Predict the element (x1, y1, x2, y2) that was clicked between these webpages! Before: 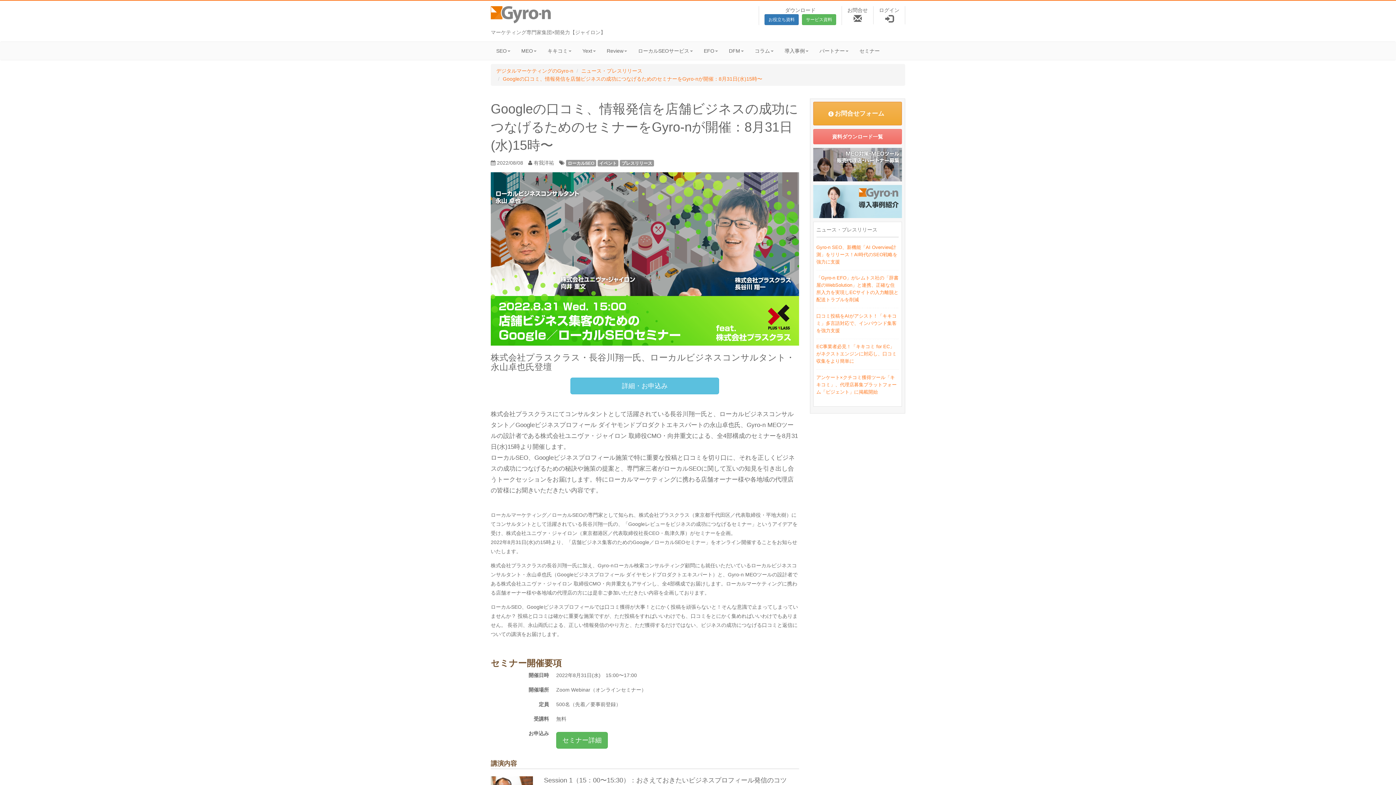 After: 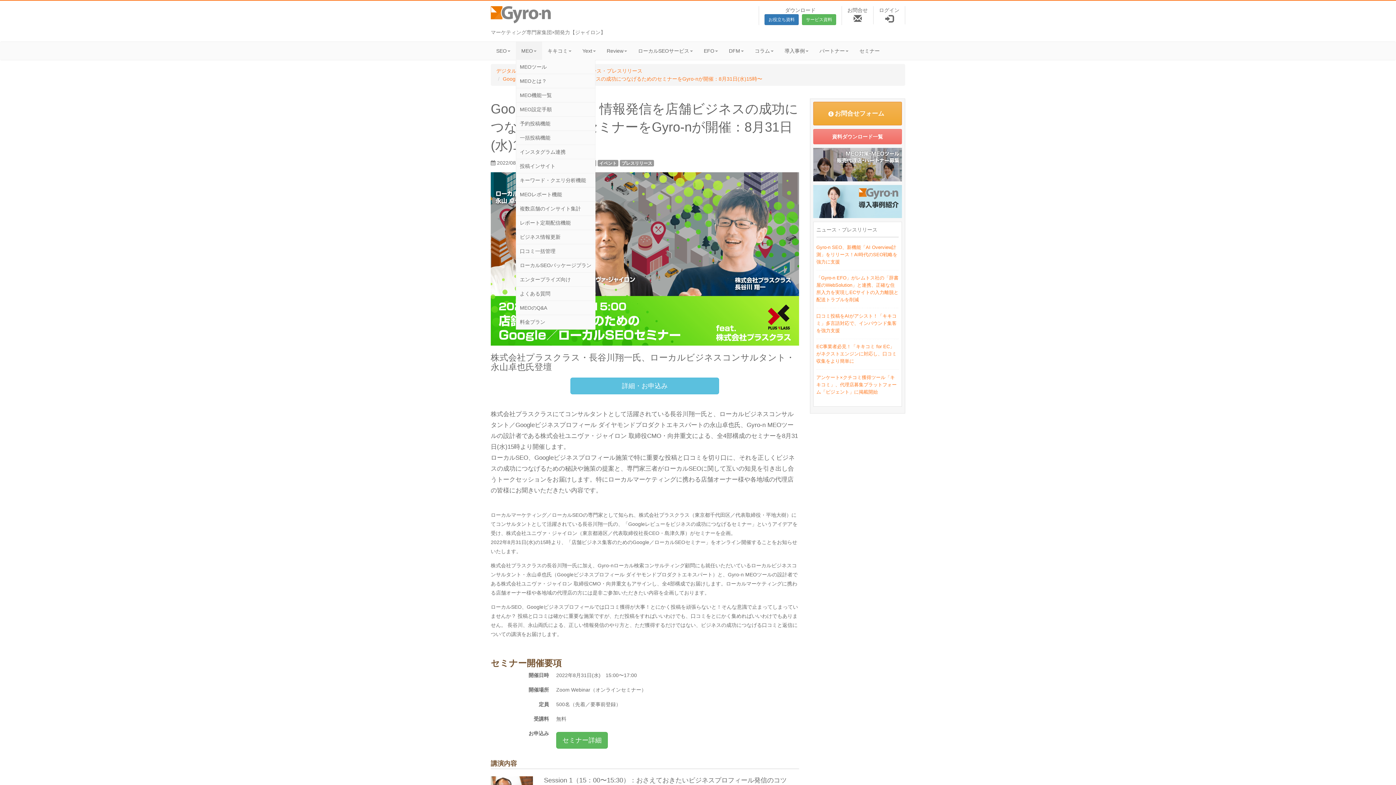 Action: label: MEO bbox: (516, 41, 542, 60)